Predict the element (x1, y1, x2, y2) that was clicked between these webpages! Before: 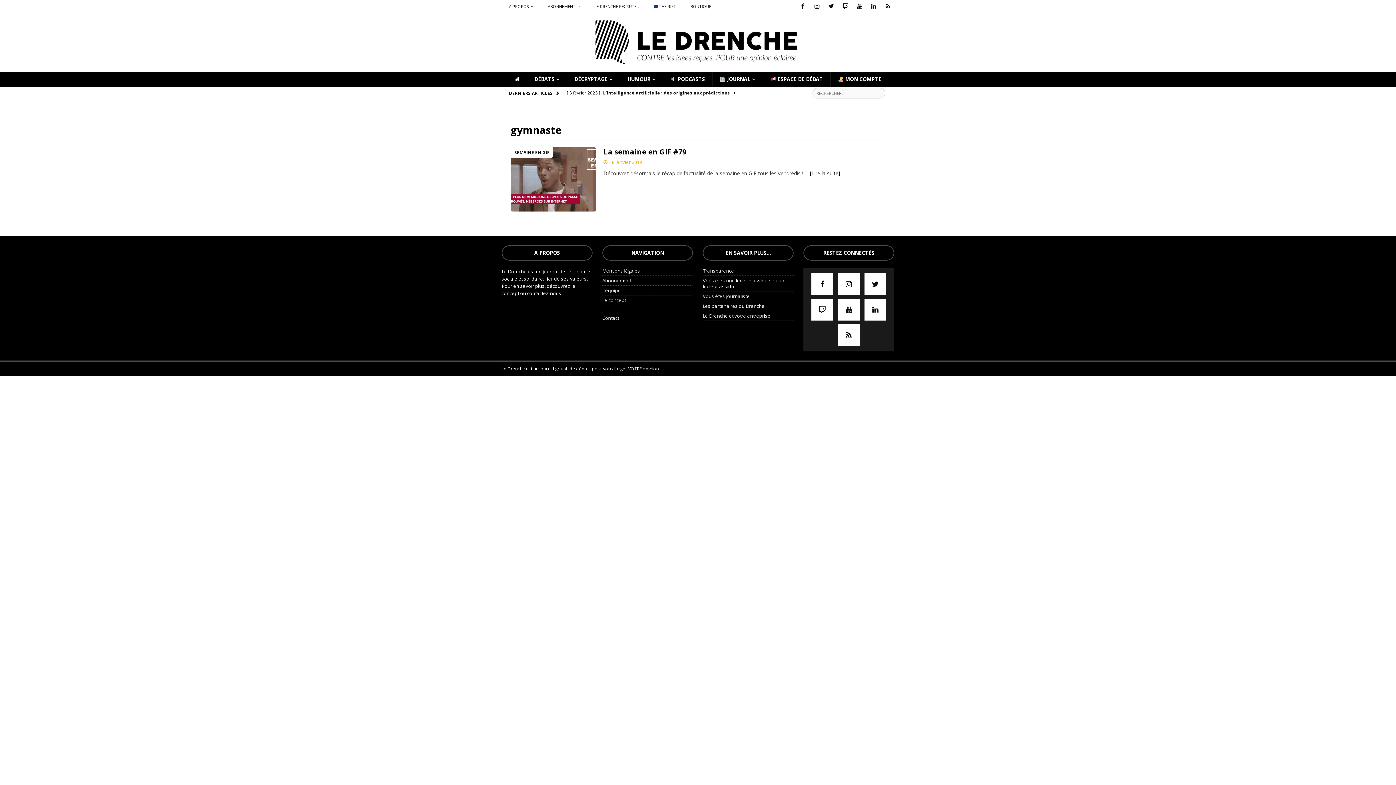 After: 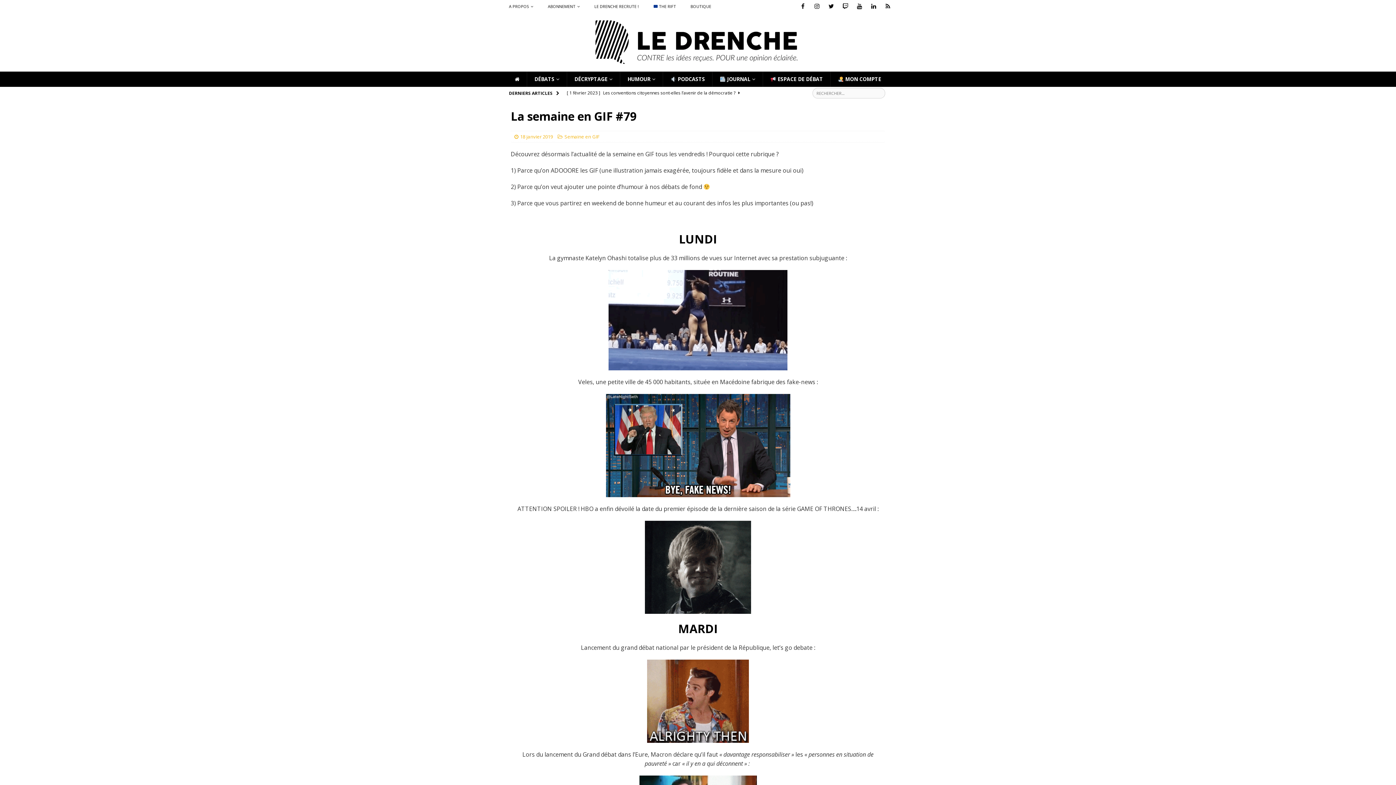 Action: label: La semaine en GIF #79 bbox: (603, 147, 686, 156)